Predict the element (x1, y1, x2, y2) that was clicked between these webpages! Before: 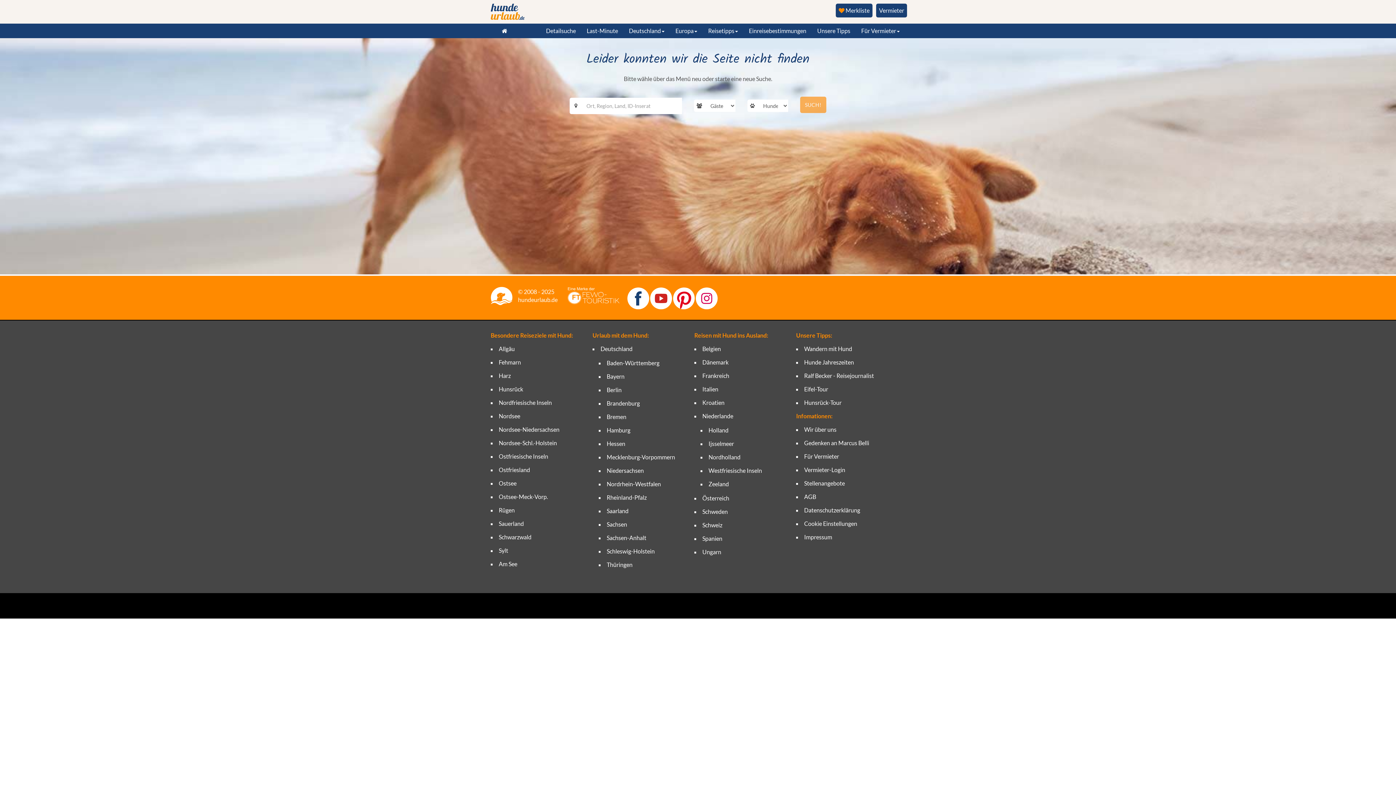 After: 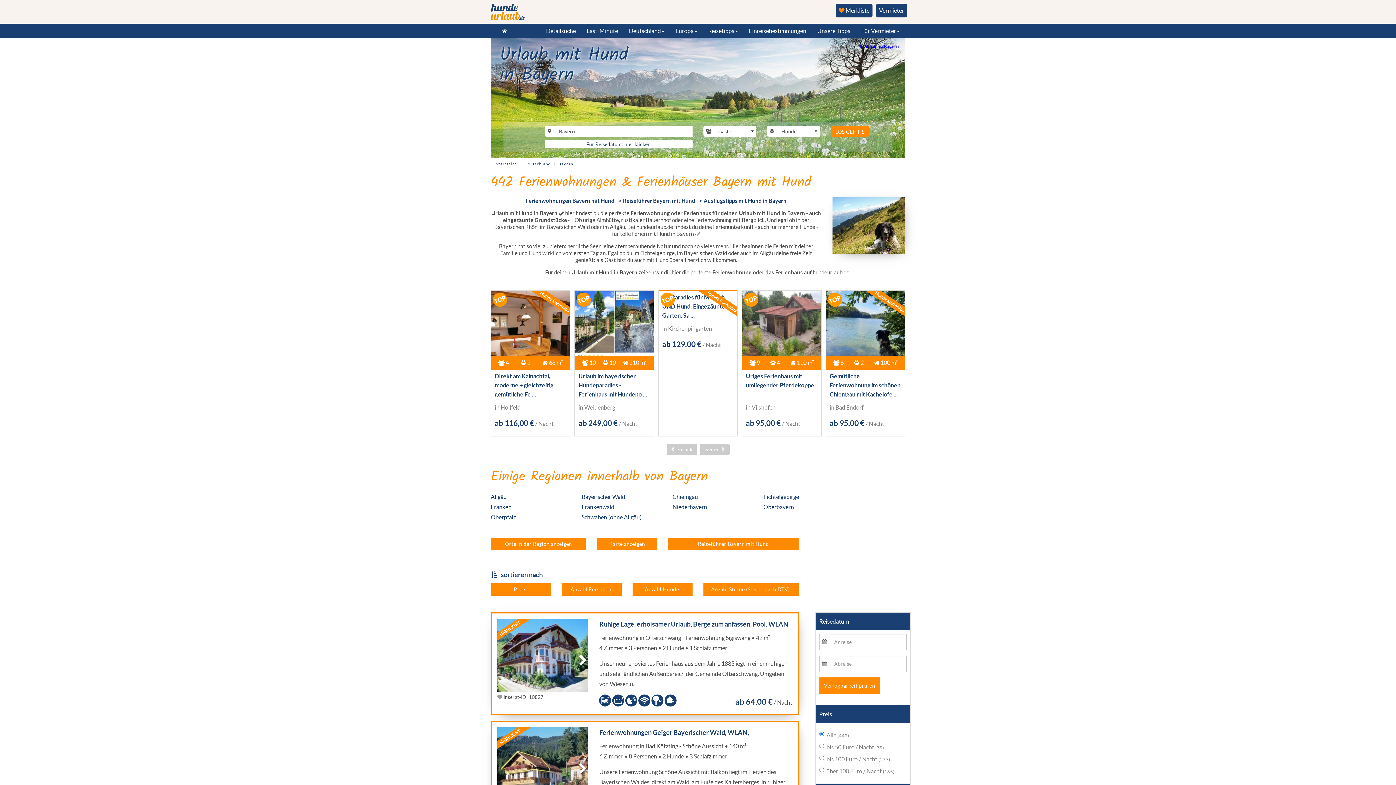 Action: label: Bayern bbox: (606, 373, 624, 380)